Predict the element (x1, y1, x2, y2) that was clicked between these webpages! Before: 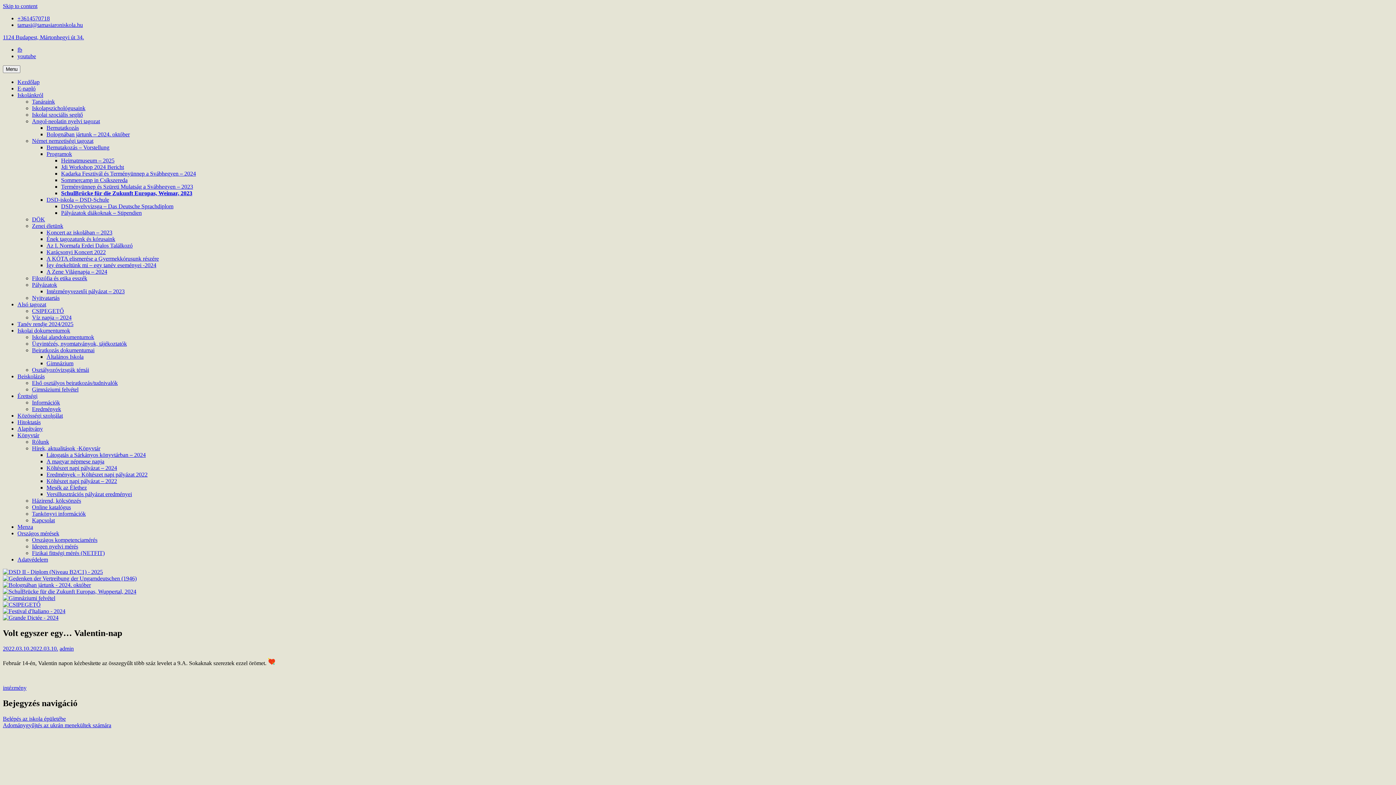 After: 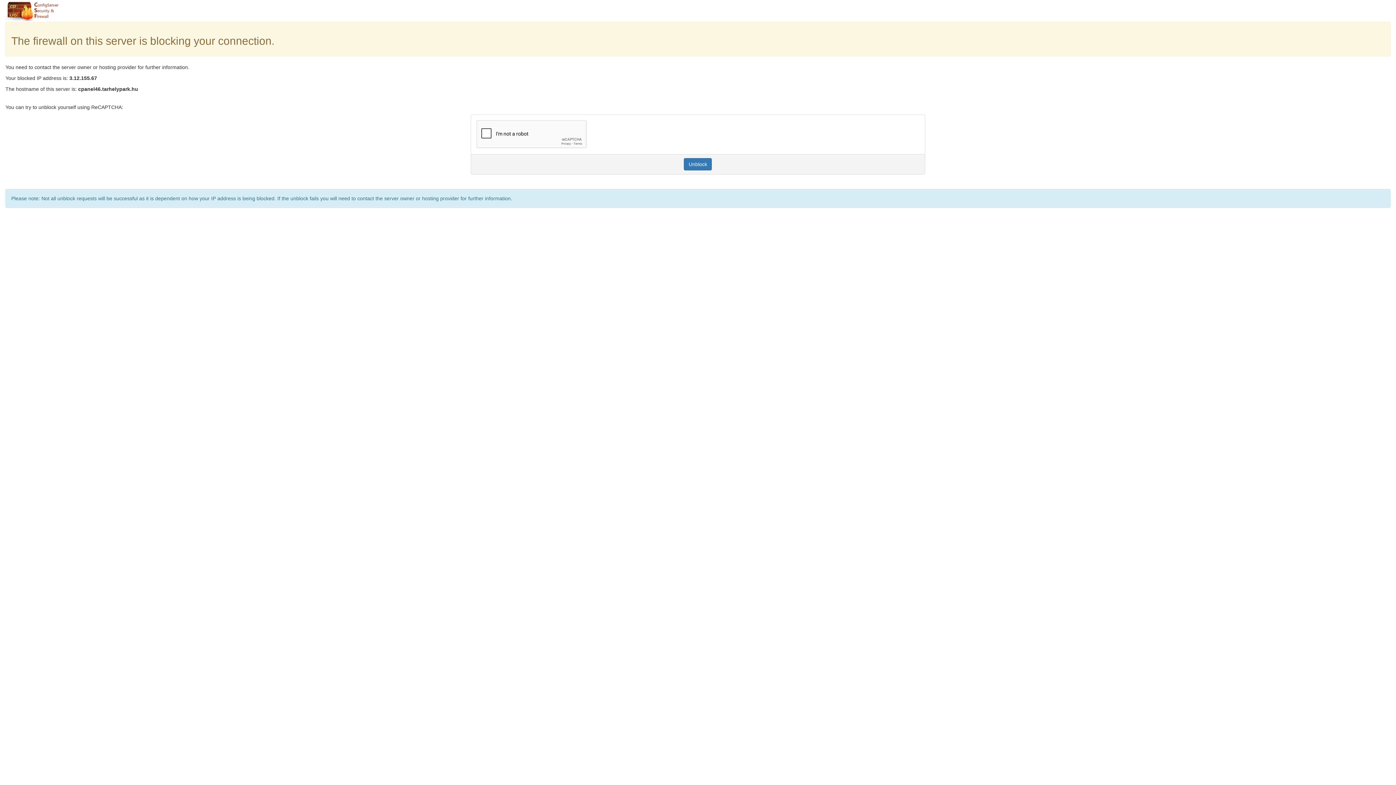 Action: bbox: (61, 164, 124, 170) label: Jdi Workshop 2024 Bericht